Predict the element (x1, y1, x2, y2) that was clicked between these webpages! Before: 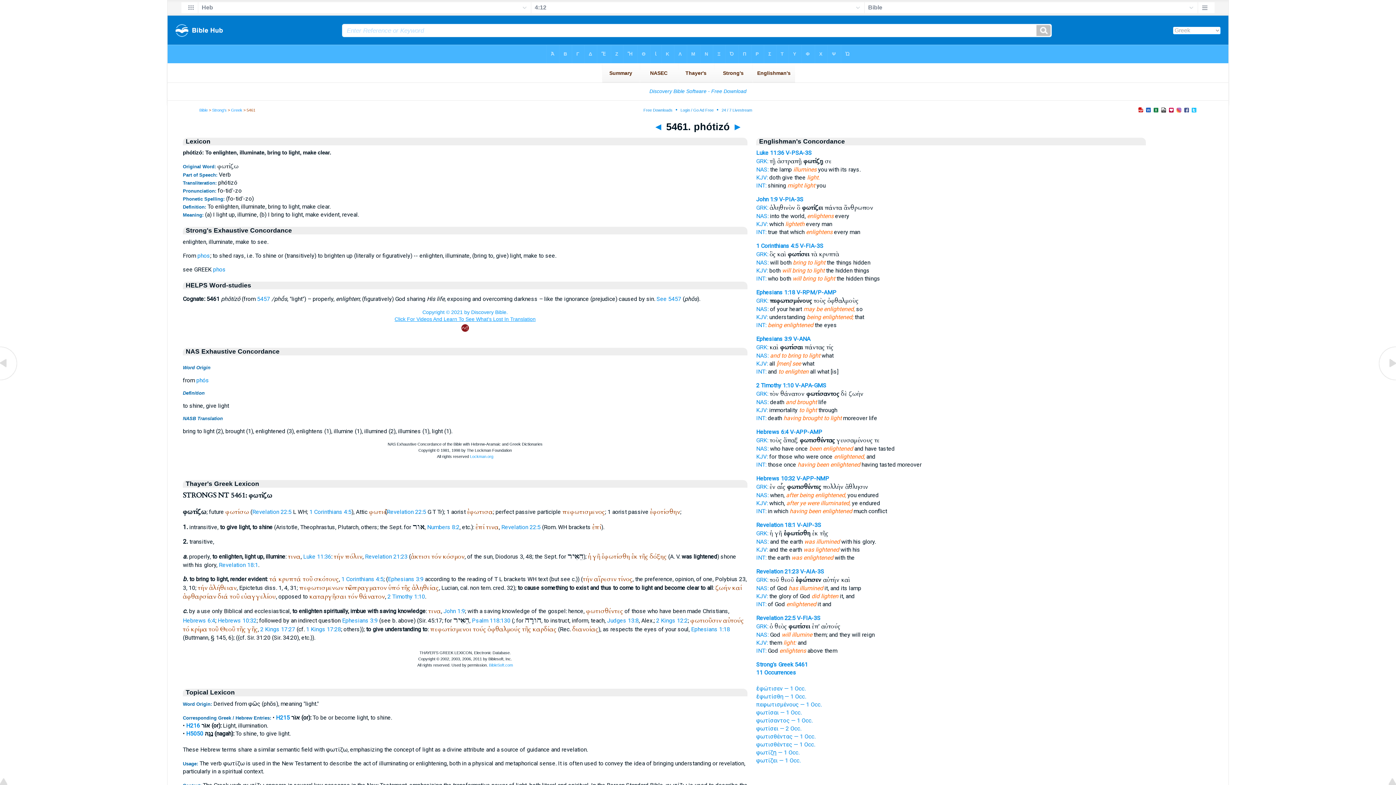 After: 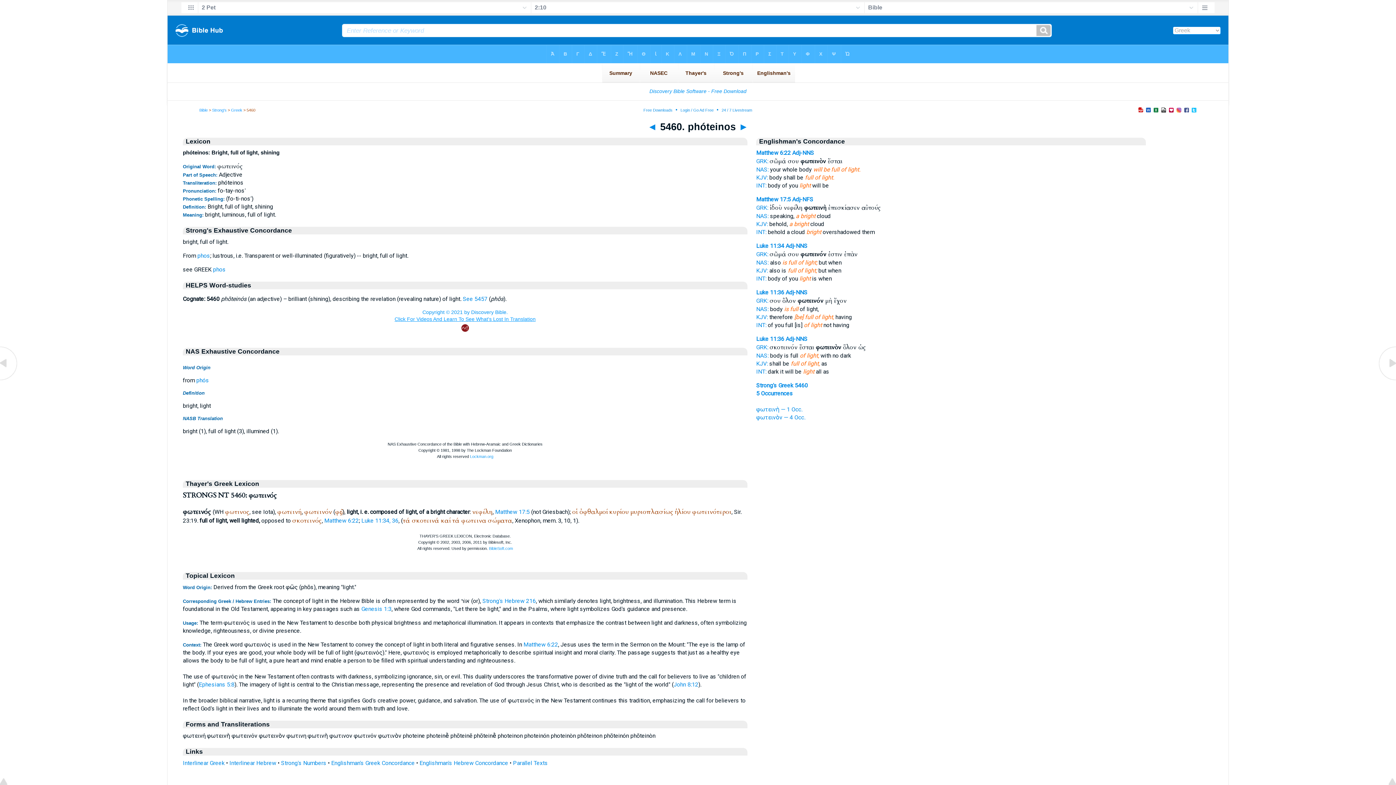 Action: label: ◄ bbox: (653, 121, 663, 132)